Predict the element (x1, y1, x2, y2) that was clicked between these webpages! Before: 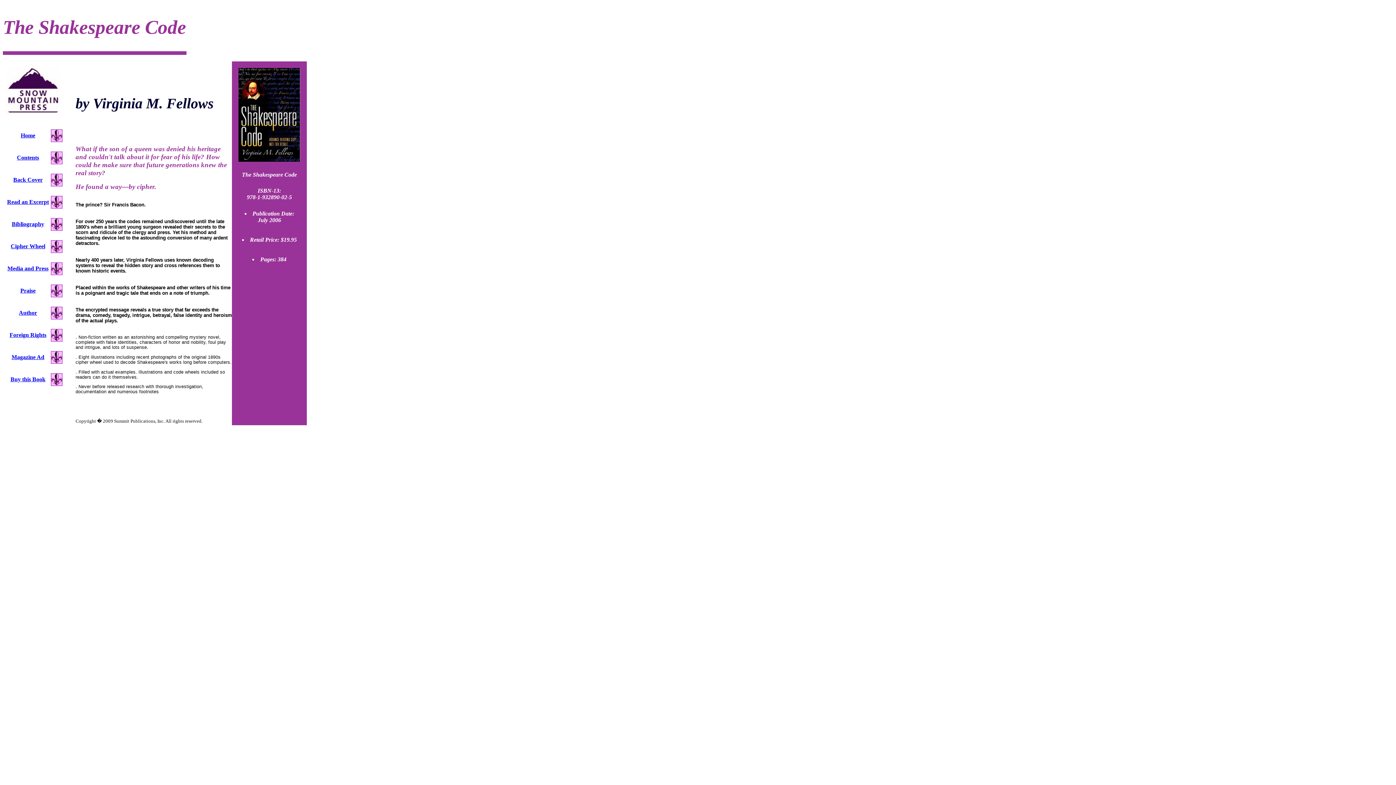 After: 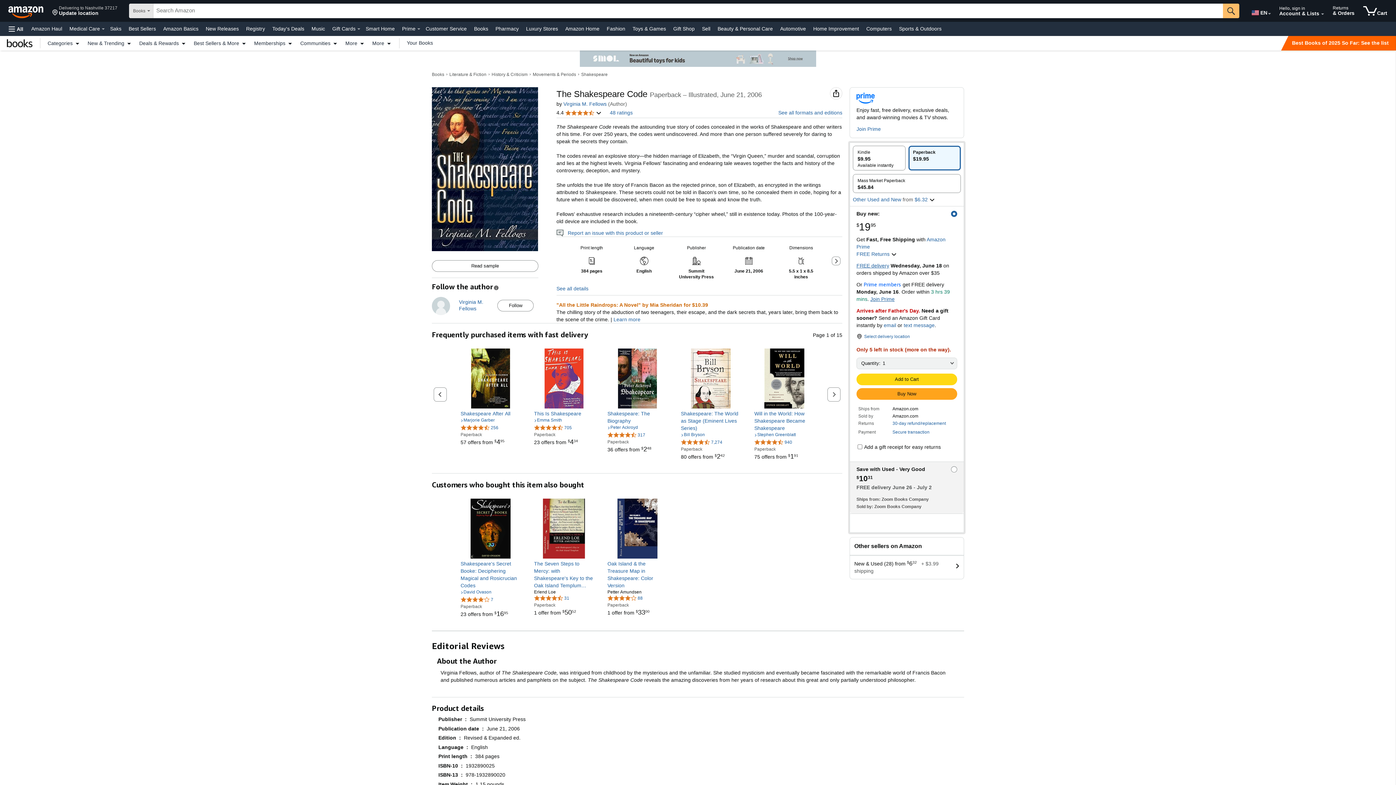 Action: label: Buy this Book bbox: (10, 376, 45, 382)